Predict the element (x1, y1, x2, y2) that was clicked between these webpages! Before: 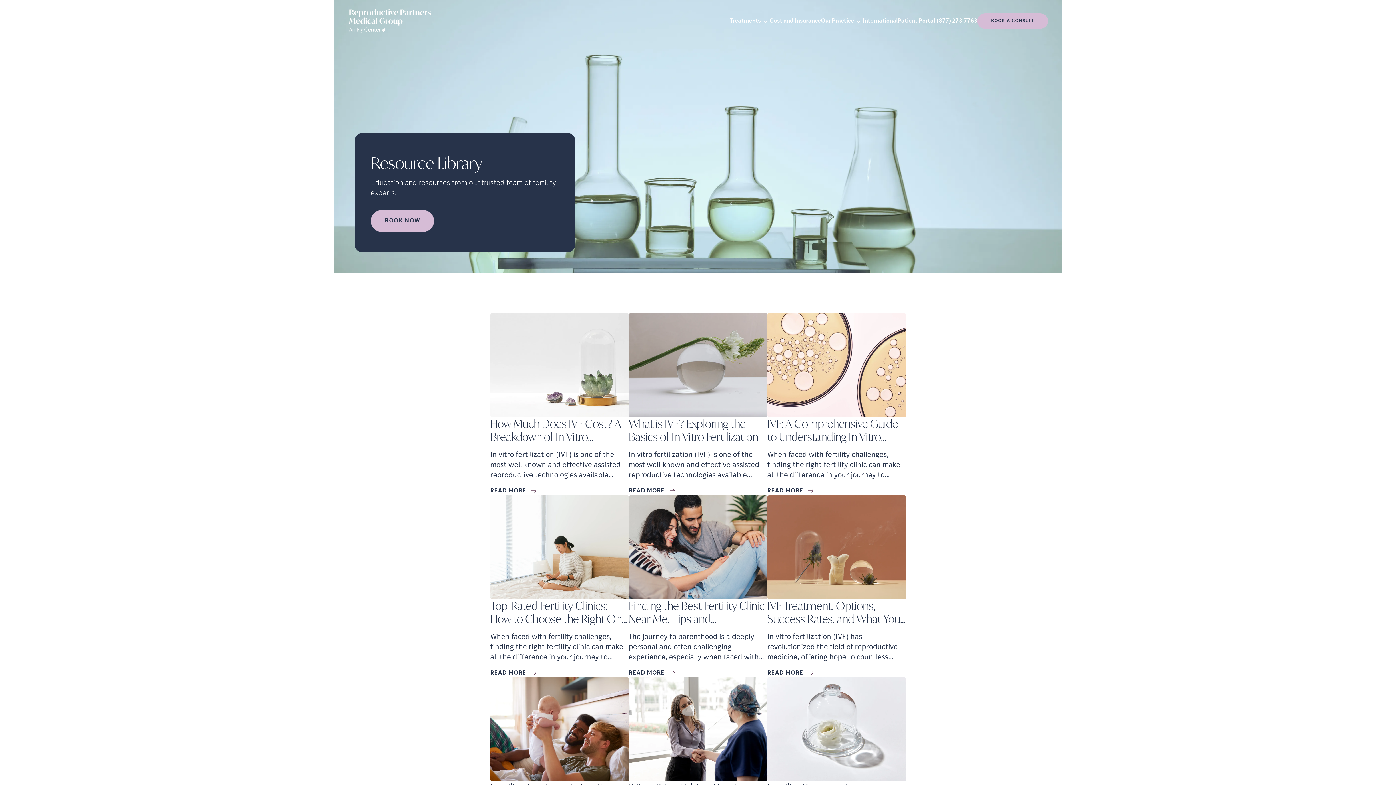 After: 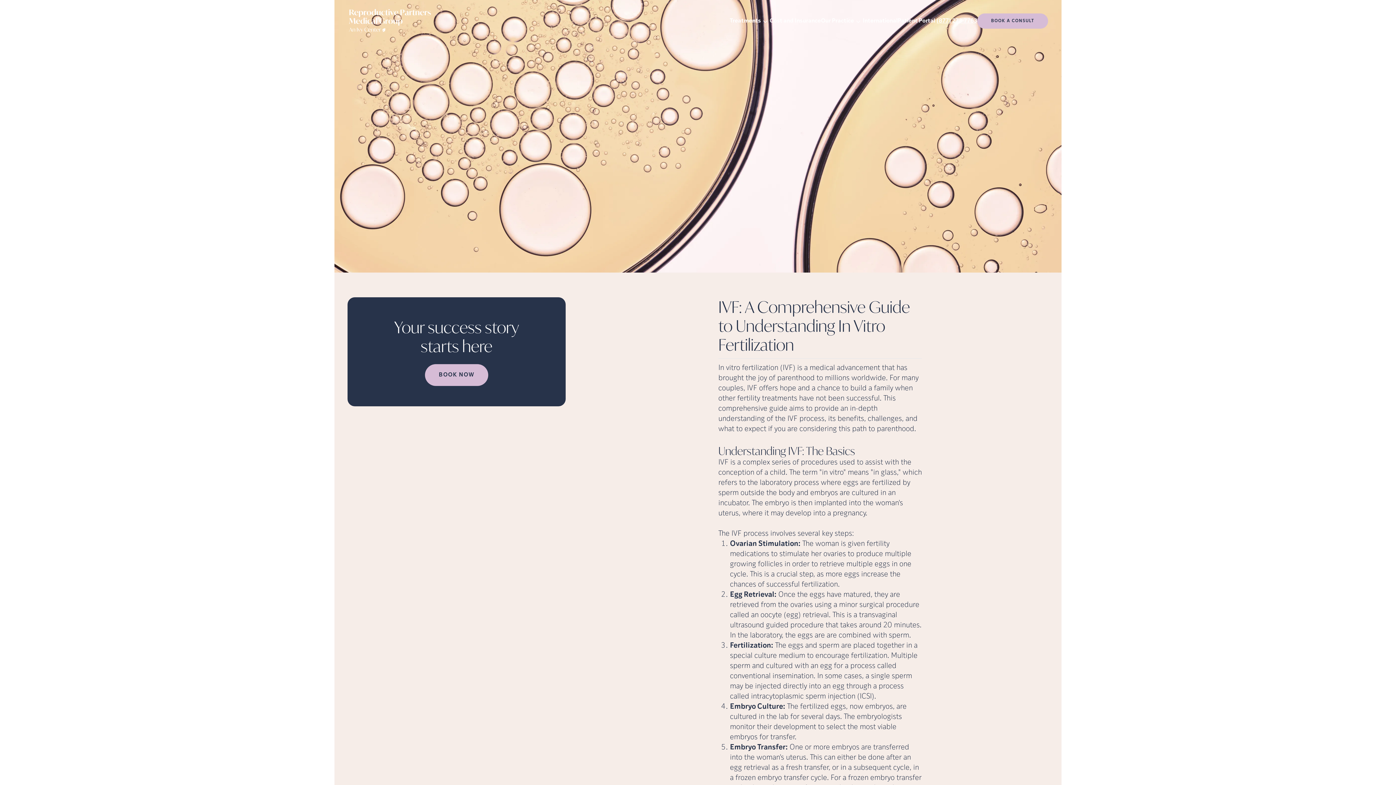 Action: label: IVF: A Comprehensive Guide to Understanding In Vitro Fertilization

When faced with fertility challenges, finding the right fertility clinic can make all the difference in your journey to parenthood. With numerous options available, the task of selecting the best clinic may seem overwhelming. However, by focusing on key factors, conducting thorough research, and understanding your personal needs, you can confidently choose a top-rated fertility clinic that aligns with your goals and expectations.

READ MORE  bbox: (767, 313, 906, 495)